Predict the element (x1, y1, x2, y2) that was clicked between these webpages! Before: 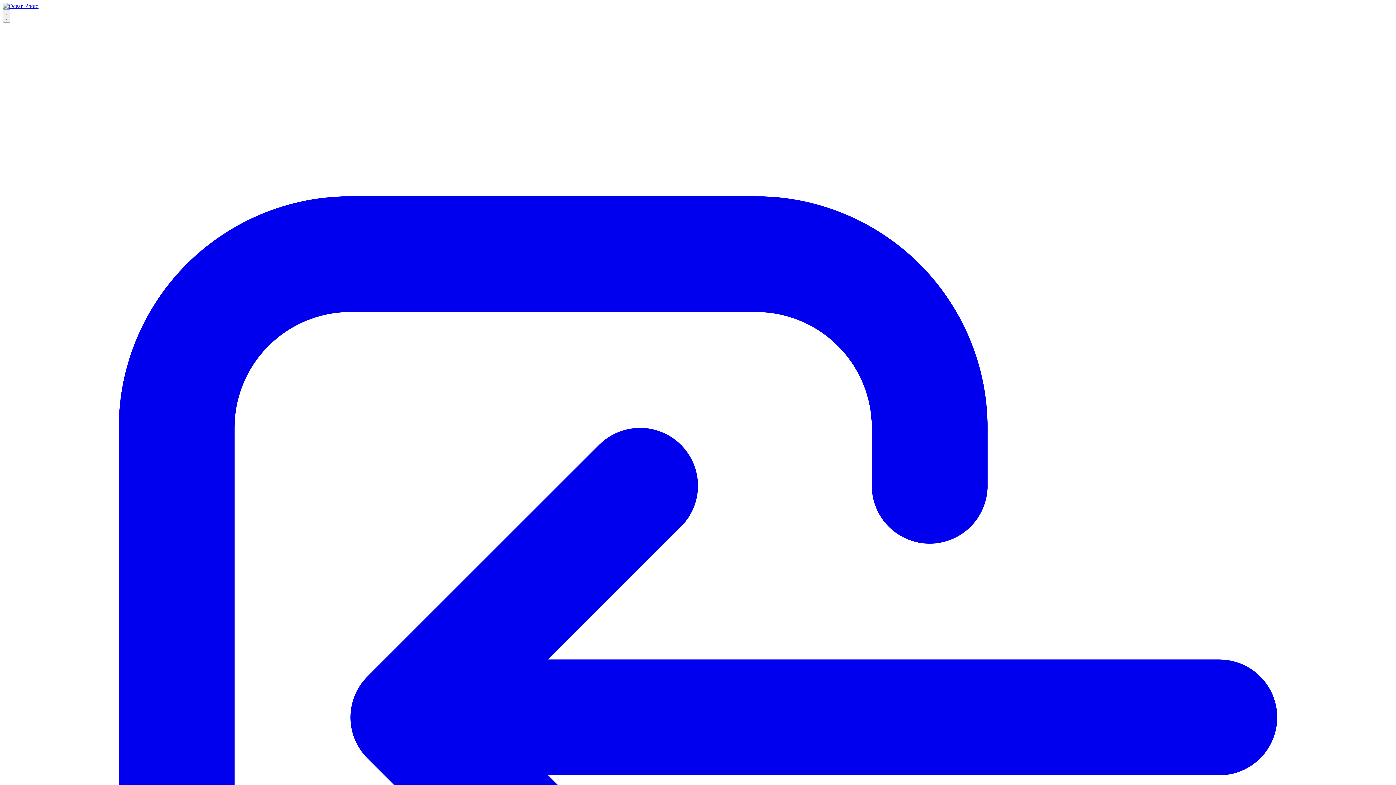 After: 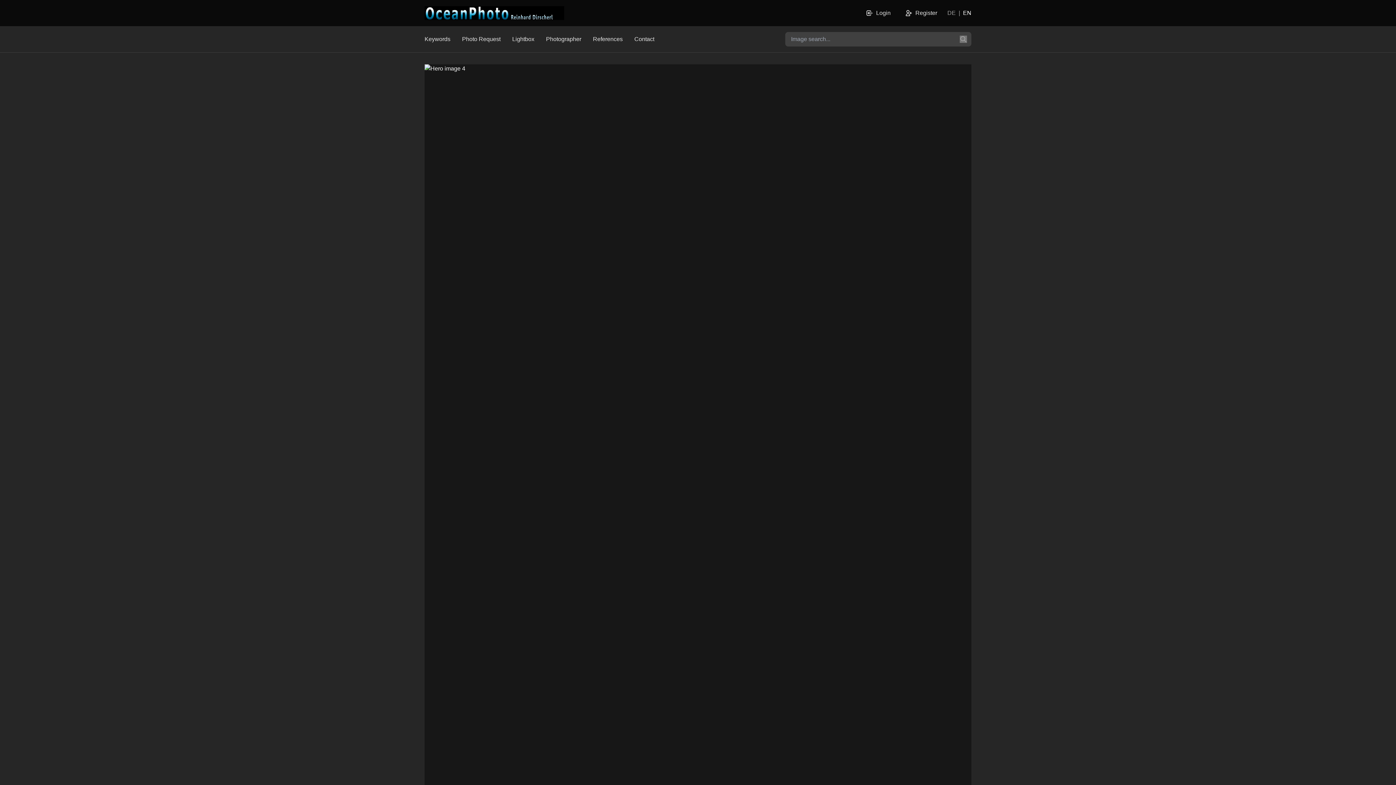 Action: bbox: (2, 2, 38, 9)